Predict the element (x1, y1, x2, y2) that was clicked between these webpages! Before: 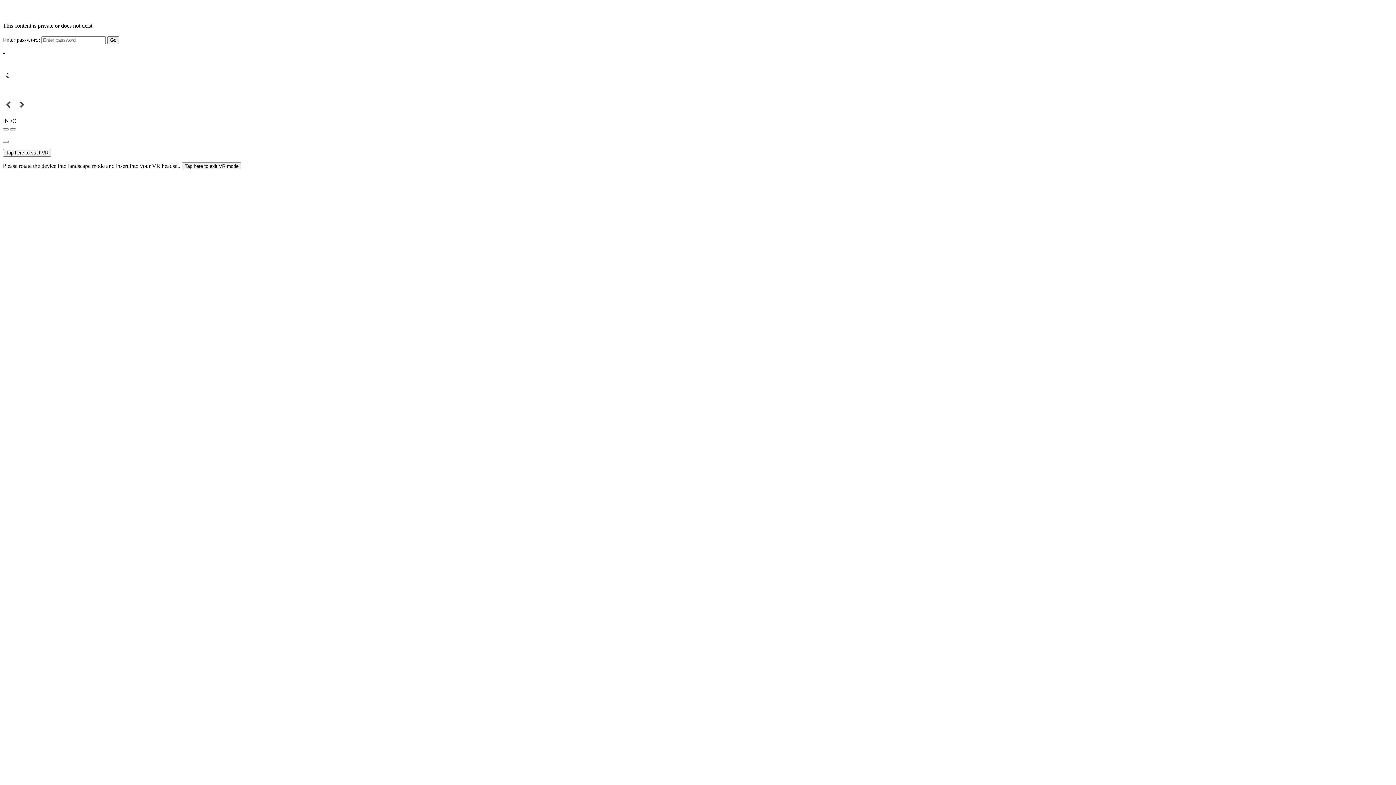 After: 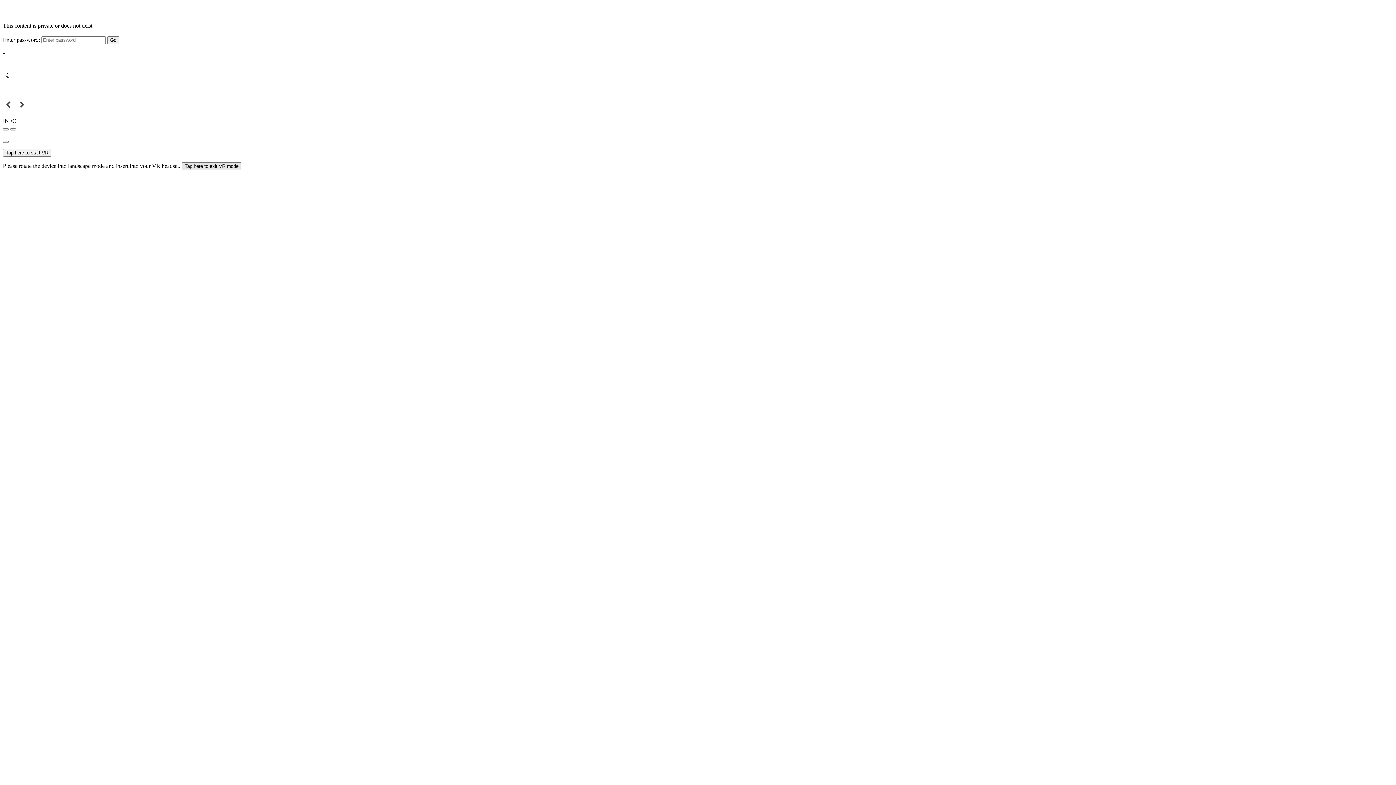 Action: bbox: (181, 162, 241, 170) label: Tap here to exit VR mode